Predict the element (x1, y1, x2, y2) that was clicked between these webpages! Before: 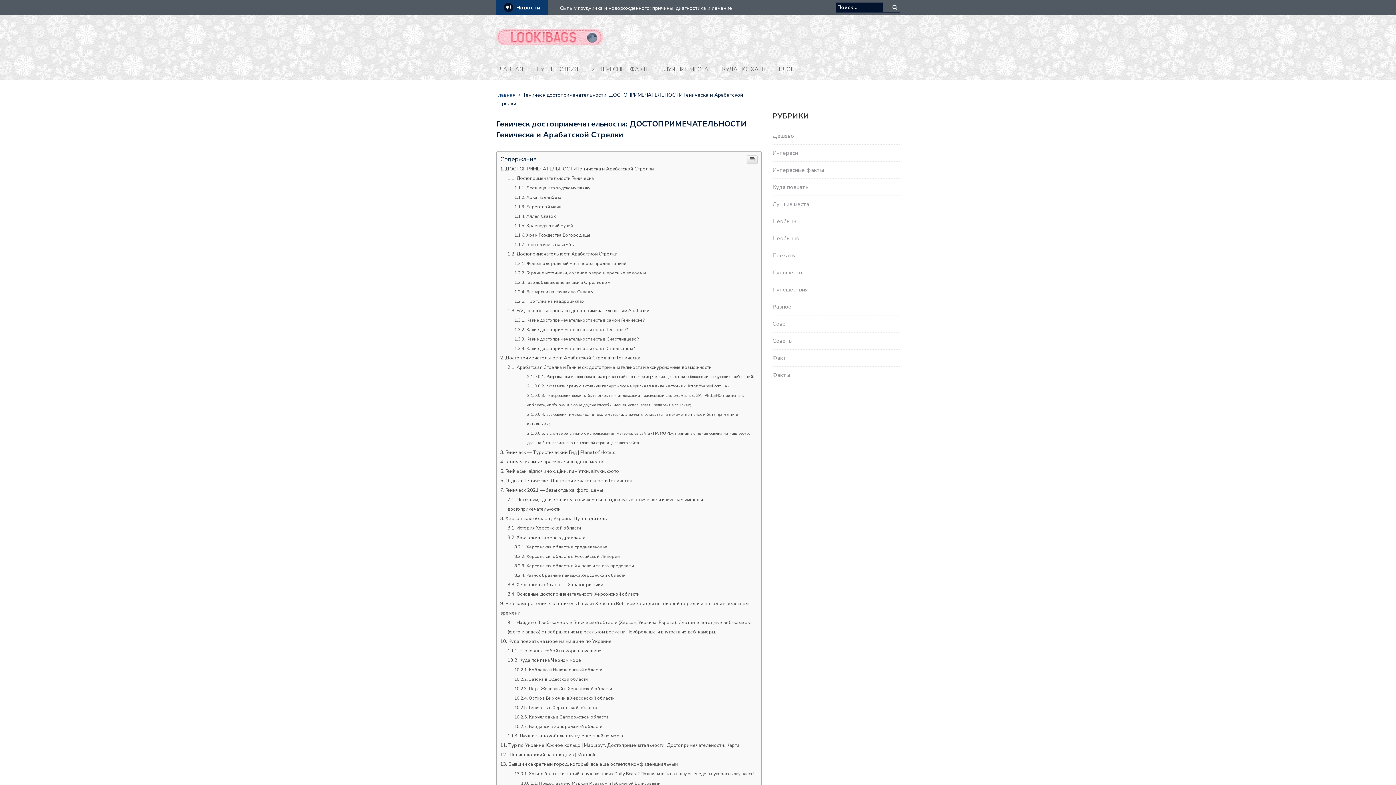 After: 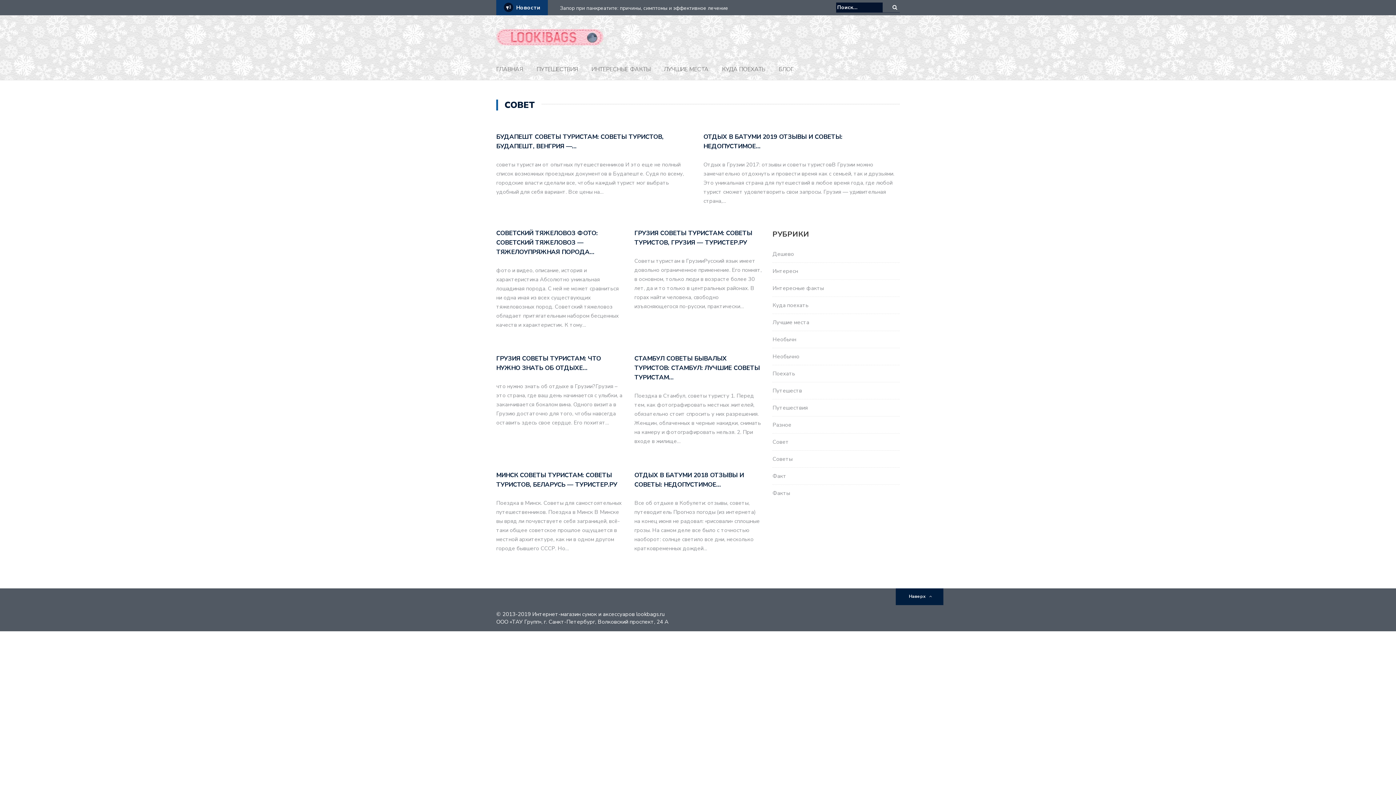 Action: label: Совет bbox: (772, 424, 789, 431)